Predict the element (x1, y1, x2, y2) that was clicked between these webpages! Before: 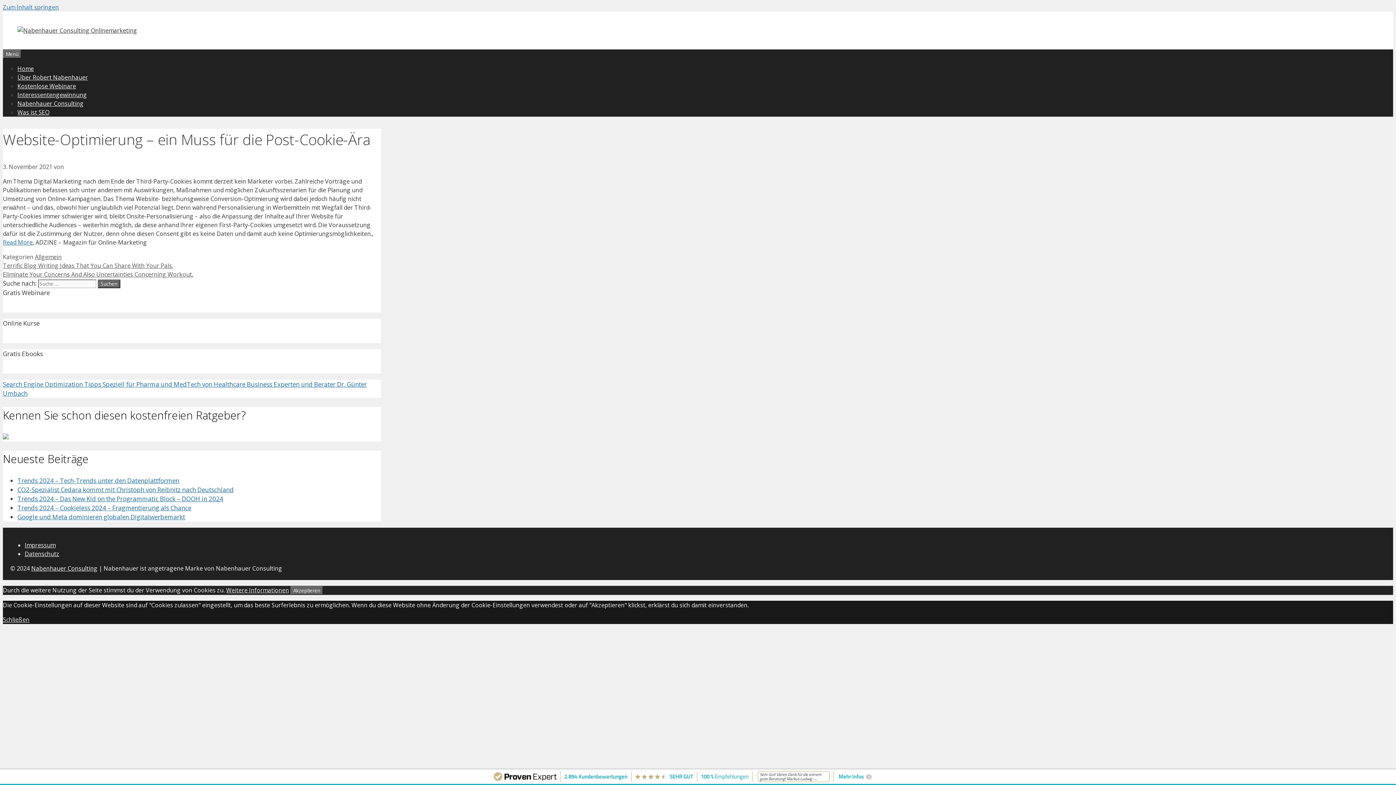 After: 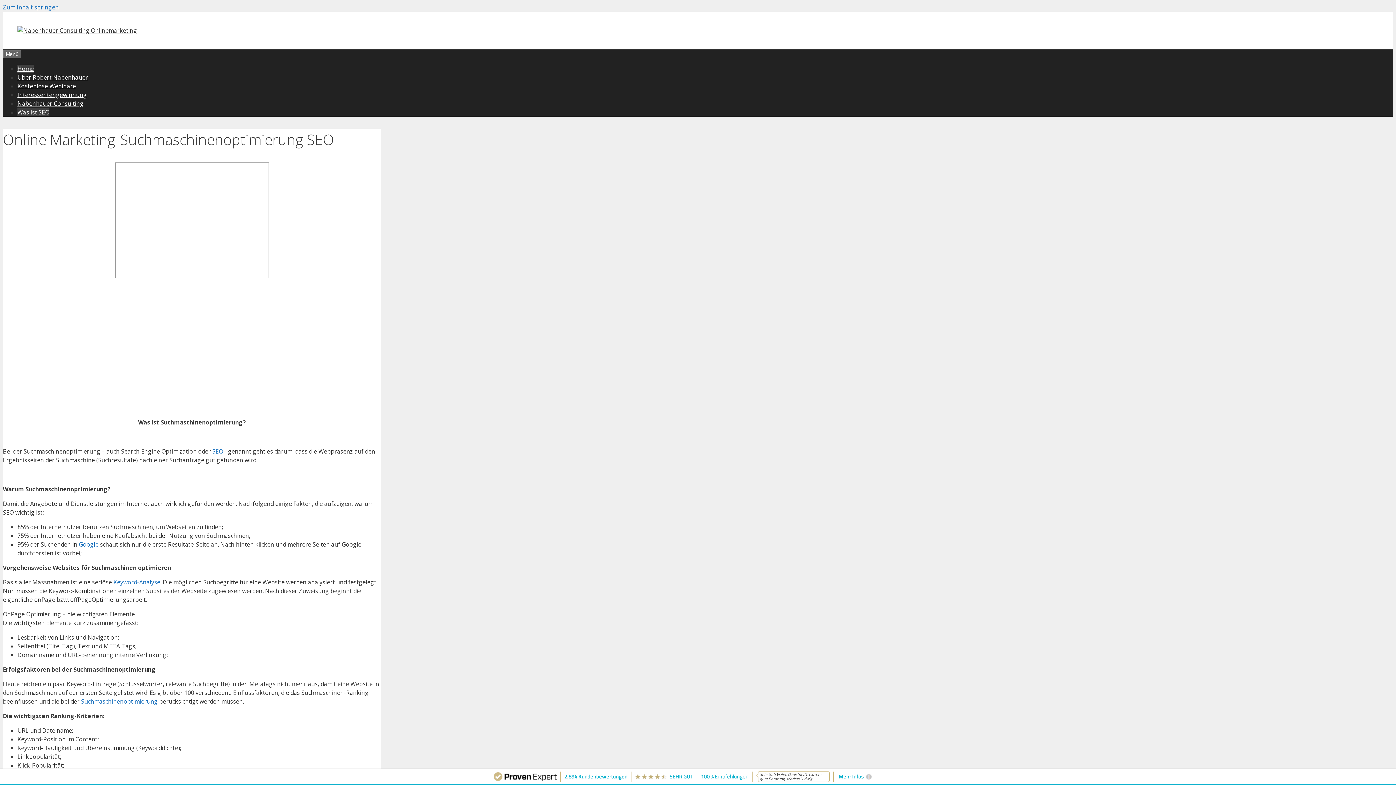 Action: bbox: (17, 26, 137, 34)